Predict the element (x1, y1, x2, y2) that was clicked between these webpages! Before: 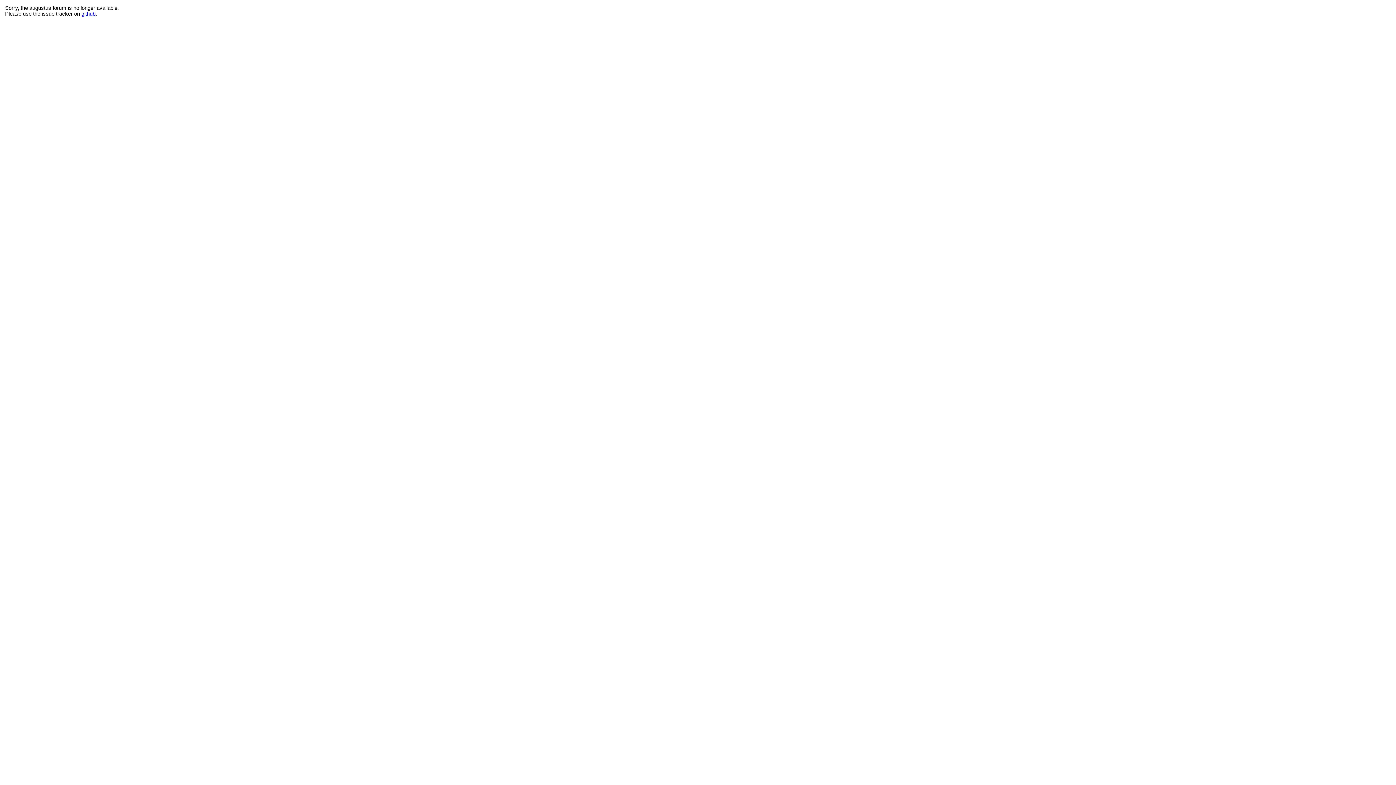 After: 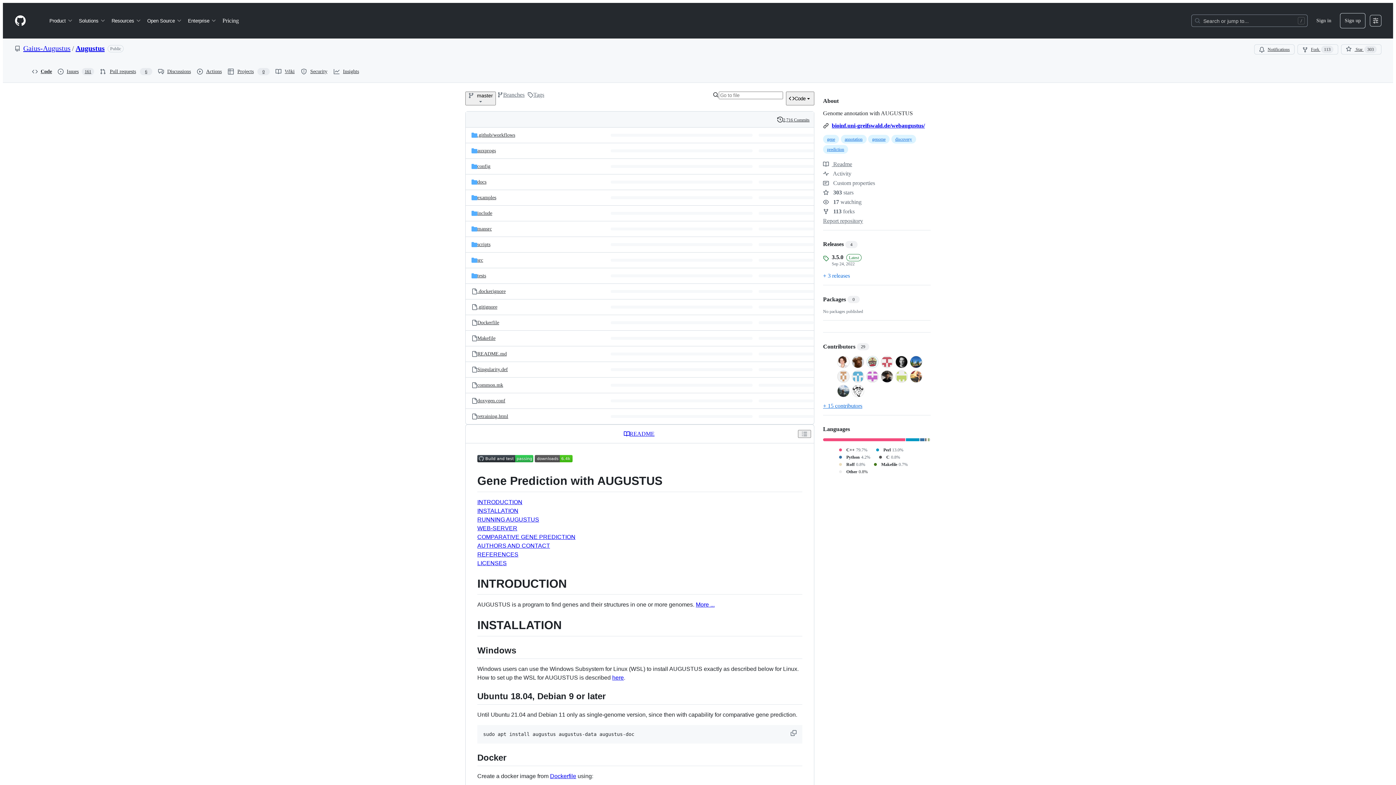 Action: label: github bbox: (81, 10, 95, 16)